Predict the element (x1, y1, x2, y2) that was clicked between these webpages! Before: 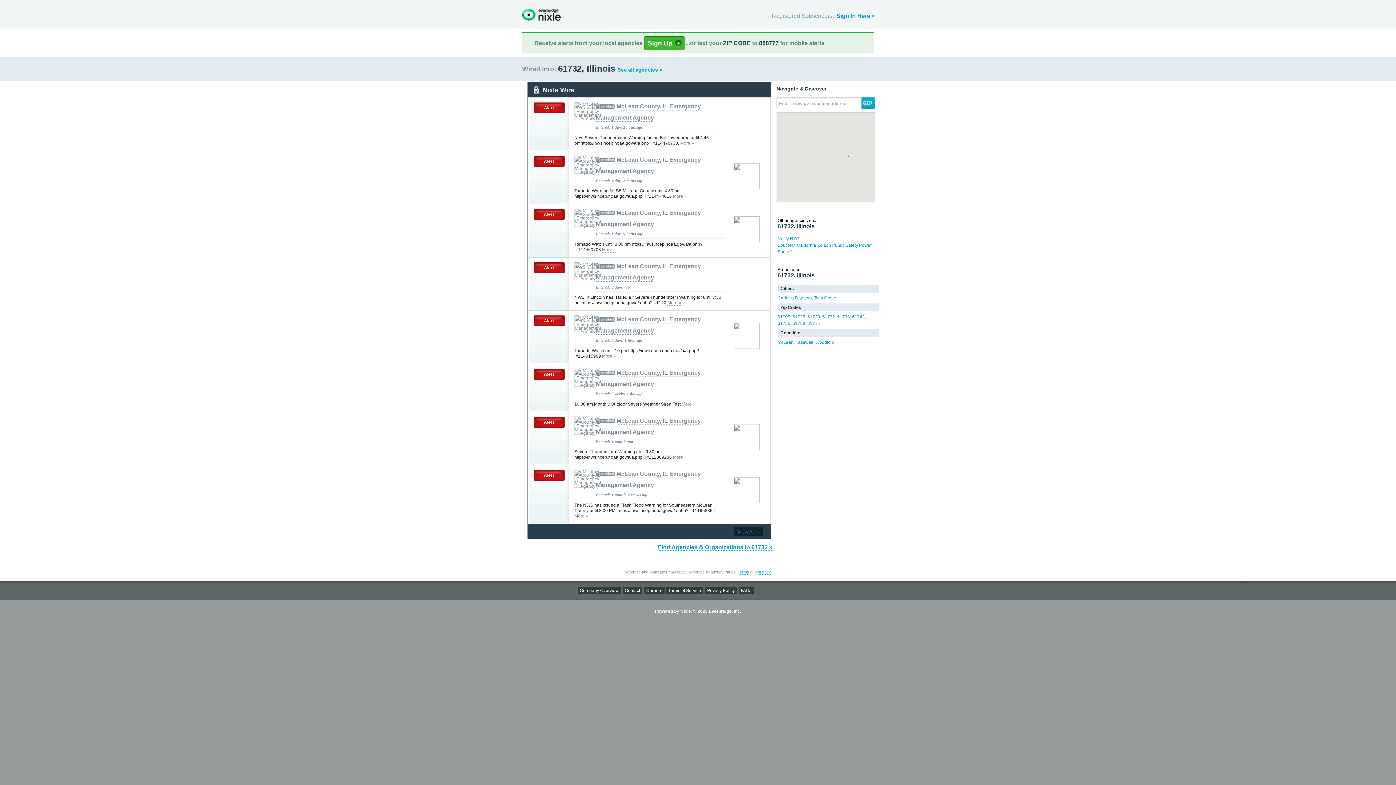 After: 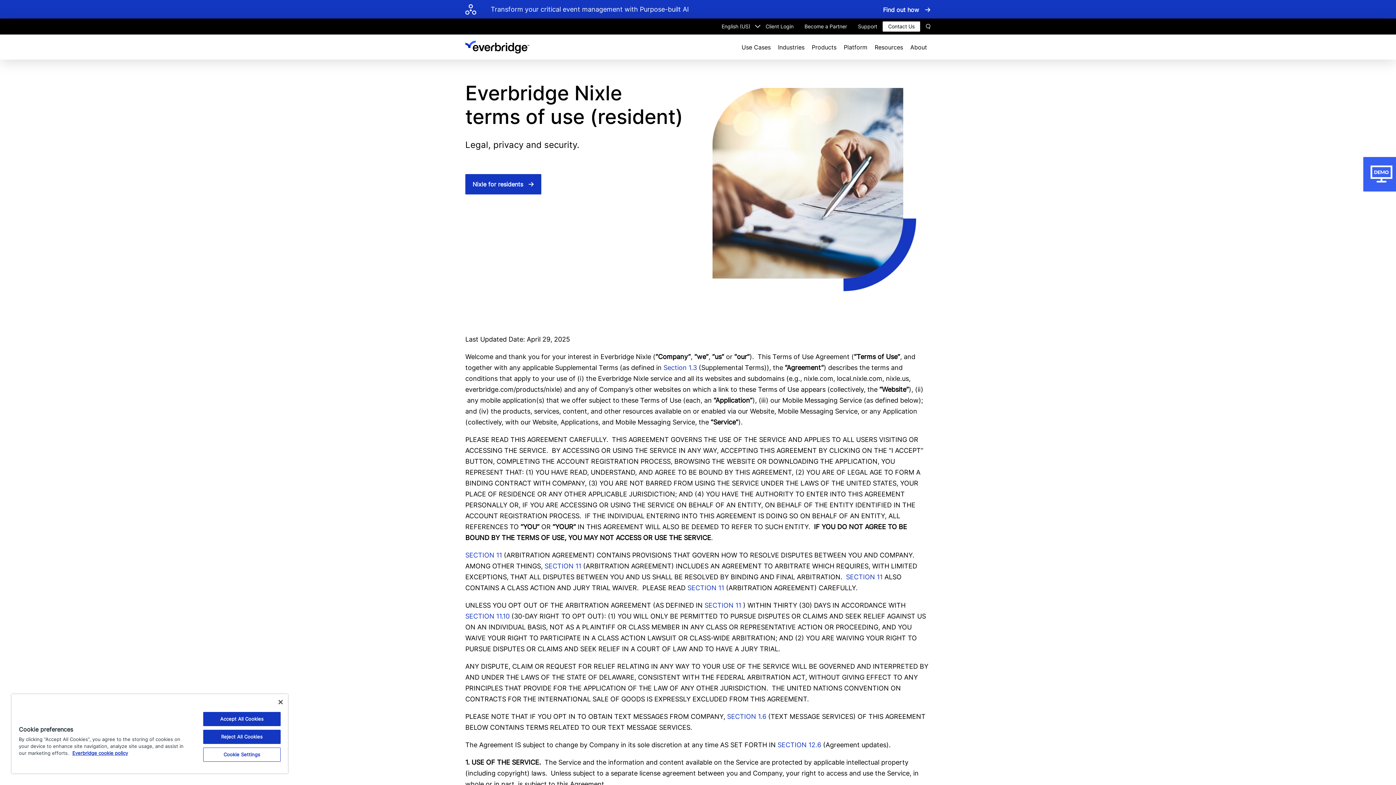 Action: bbox: (666, 587, 703, 594) label: Terms of Service